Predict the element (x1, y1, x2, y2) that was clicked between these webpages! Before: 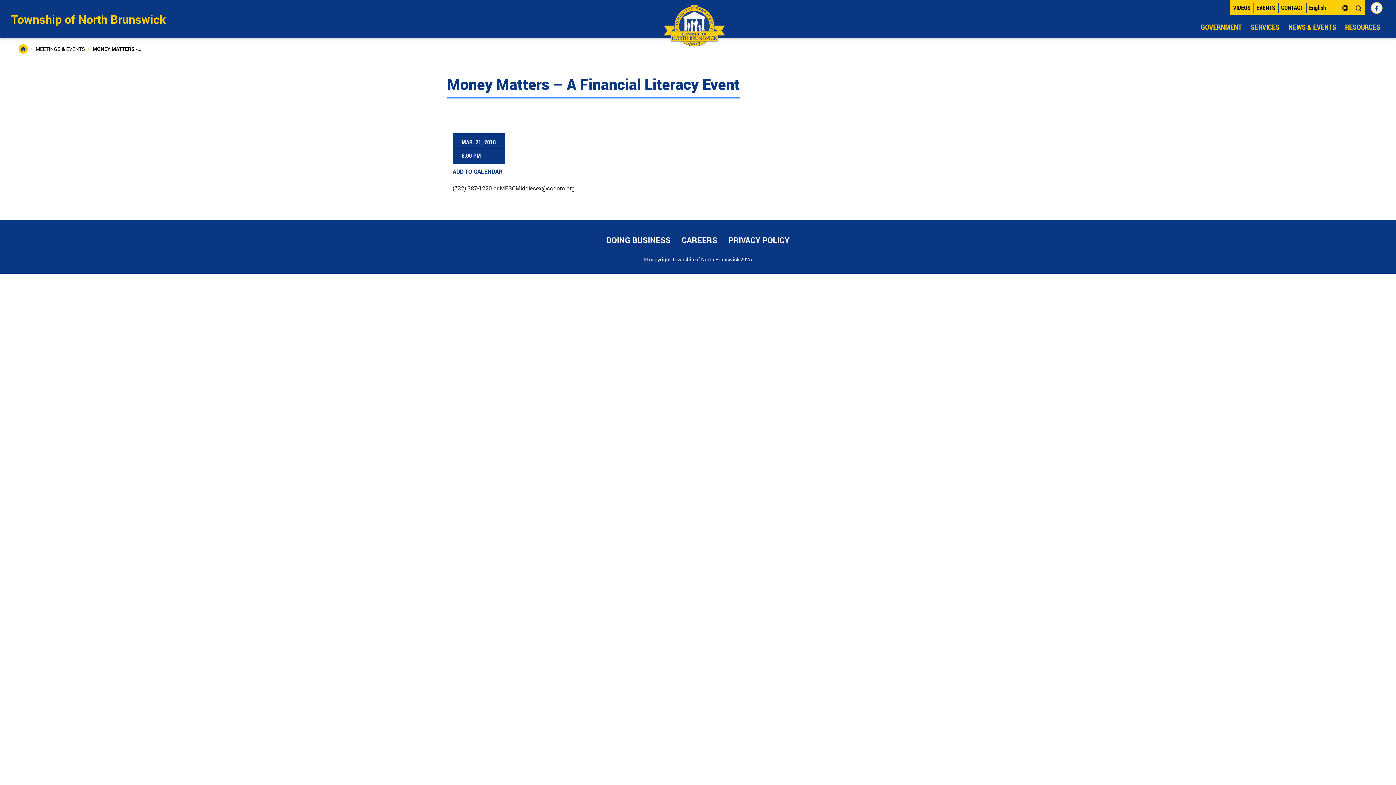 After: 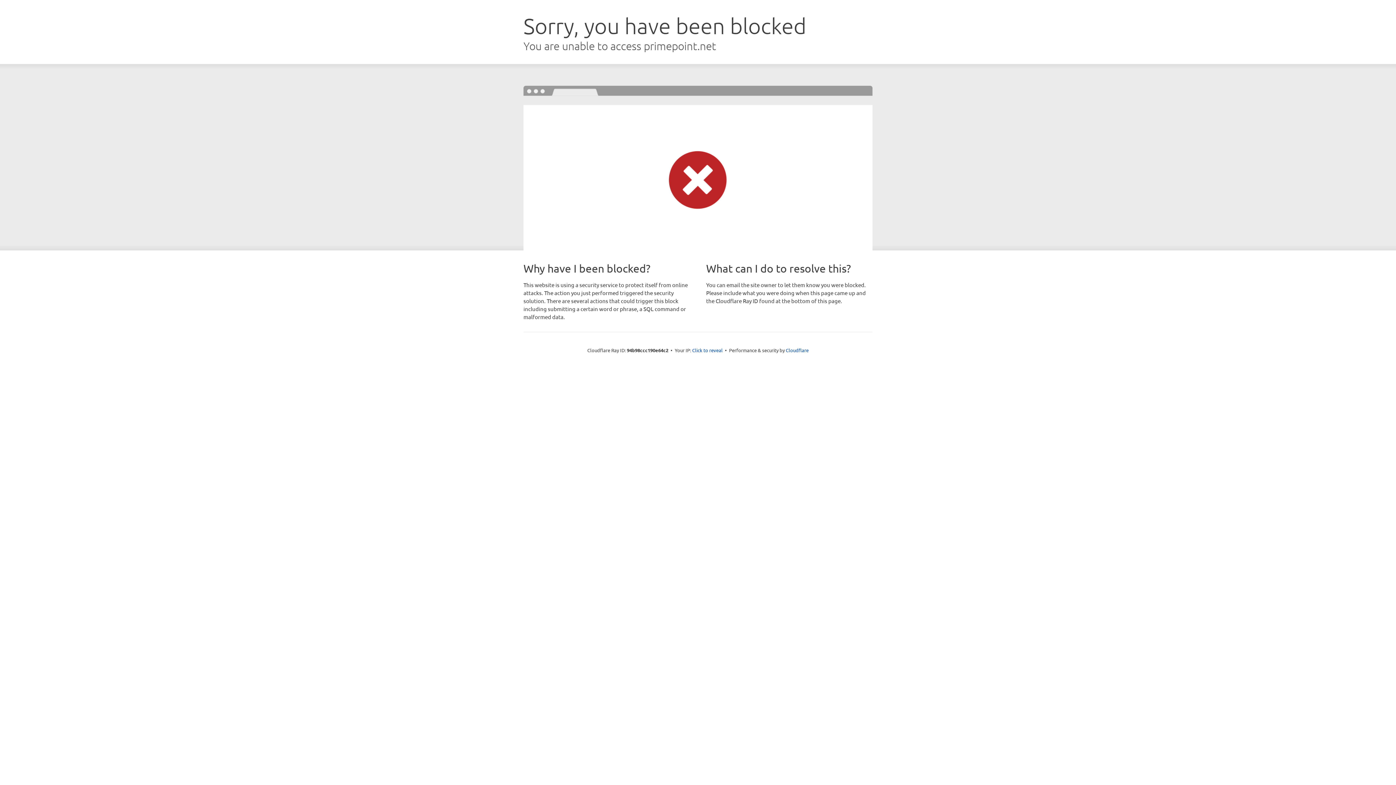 Action: label: CAREERS bbox: (676, 229, 722, 251)